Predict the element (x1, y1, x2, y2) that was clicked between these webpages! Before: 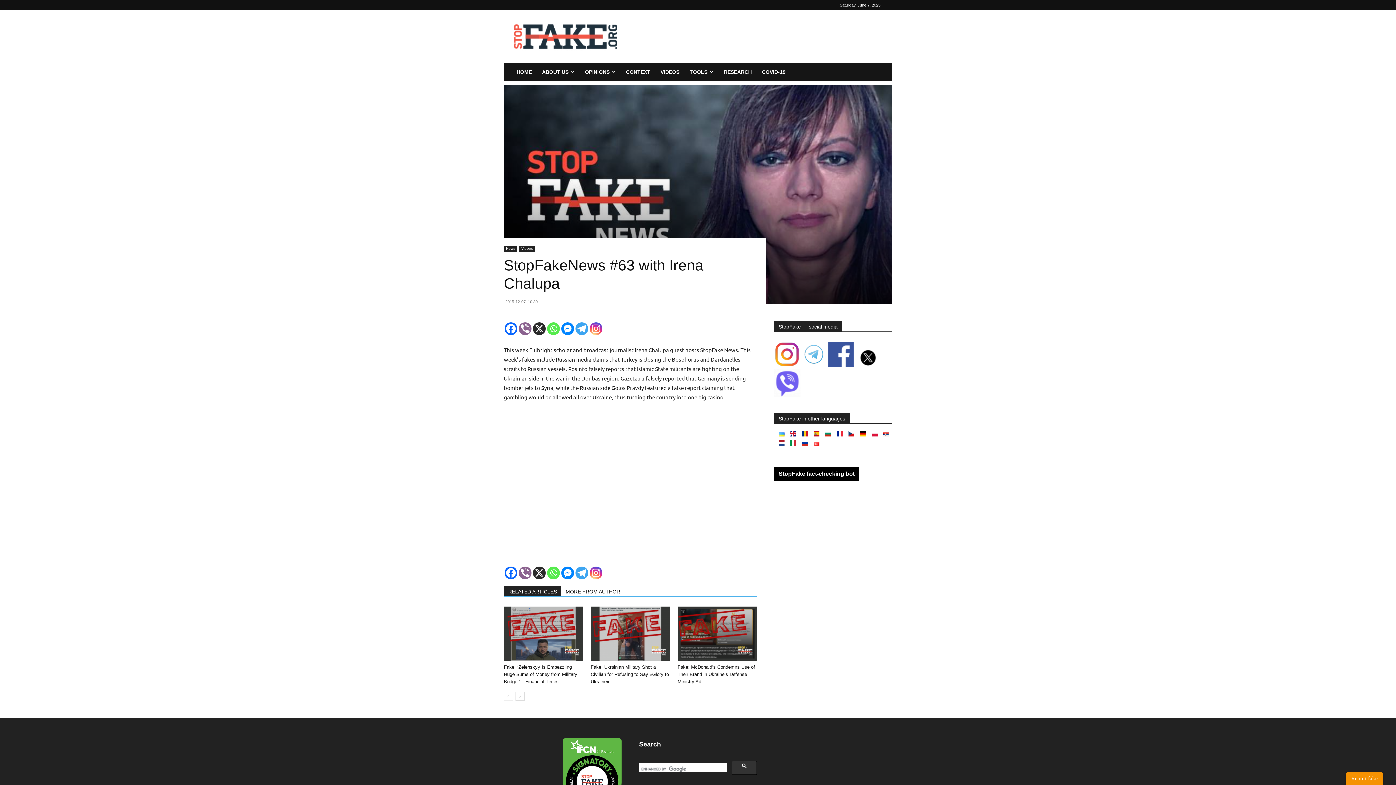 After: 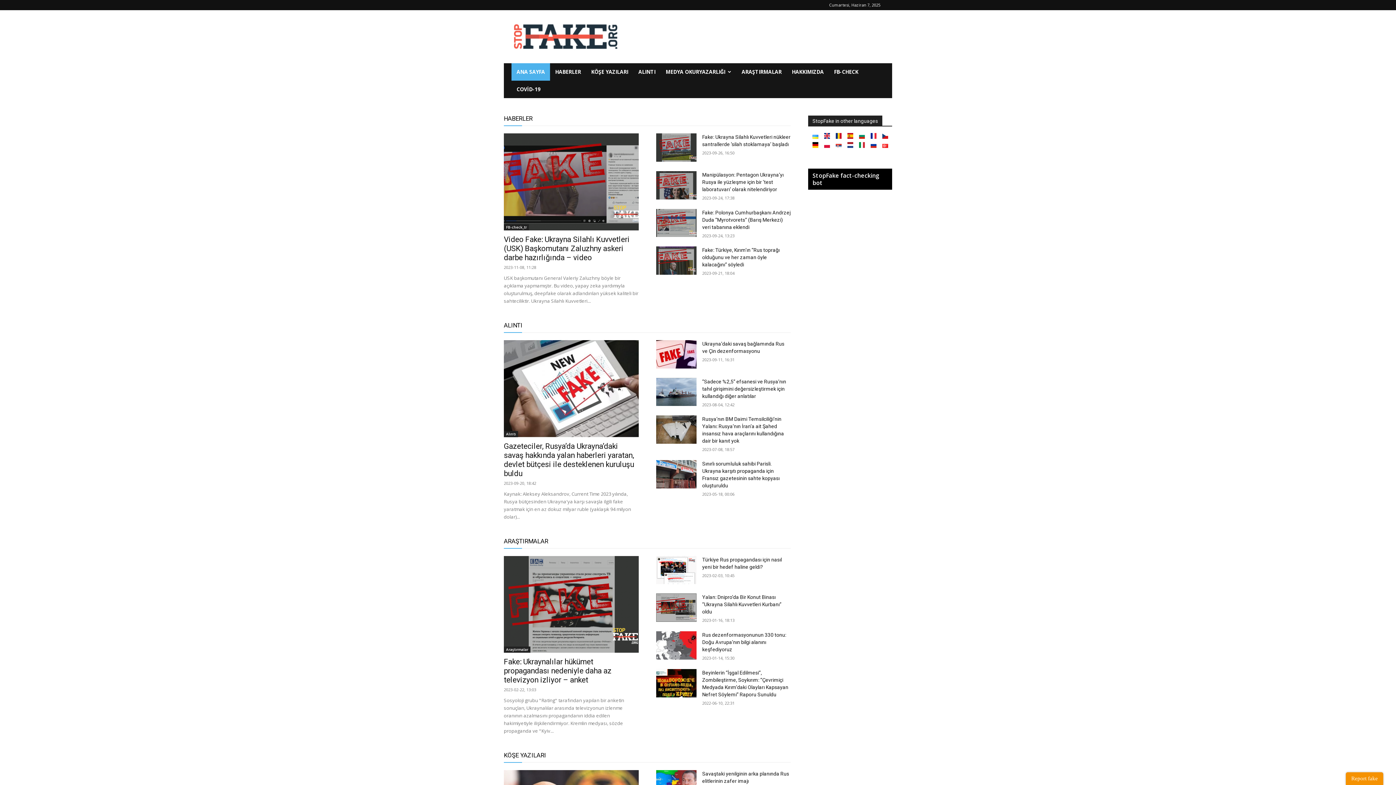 Action: bbox: (813, 441, 819, 447)